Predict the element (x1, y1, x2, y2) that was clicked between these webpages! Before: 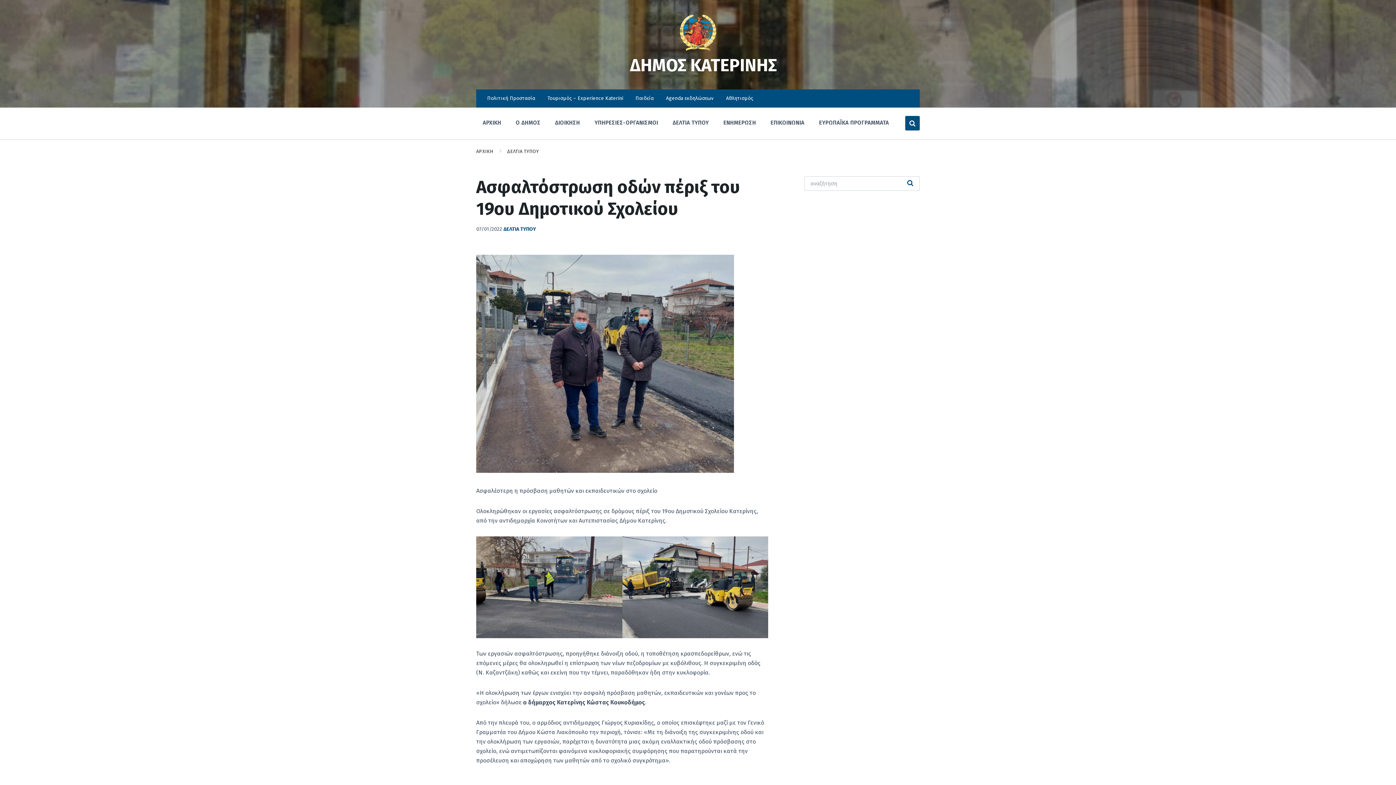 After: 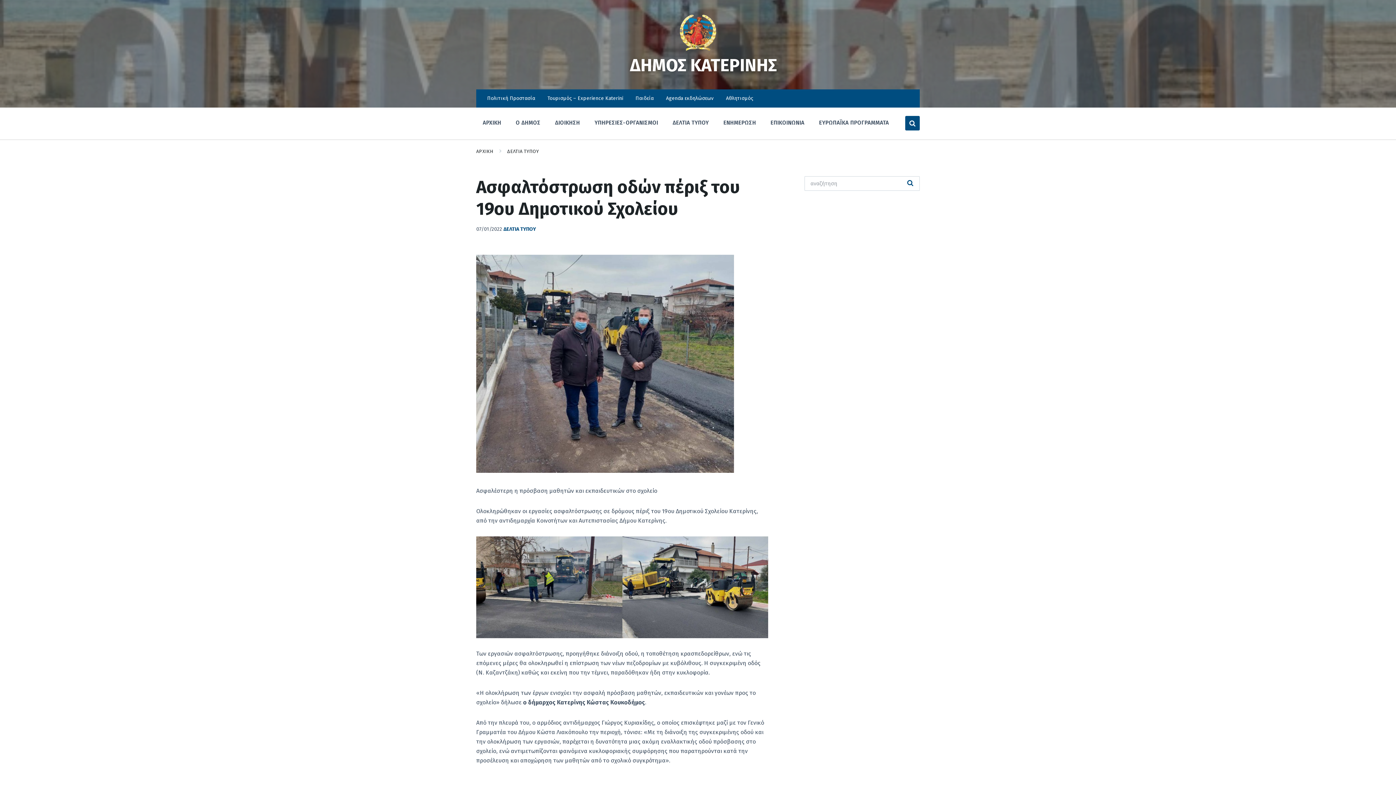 Action: bbox: (510, 115, 546, 130) label: Ο ΔΗΜΟΣ